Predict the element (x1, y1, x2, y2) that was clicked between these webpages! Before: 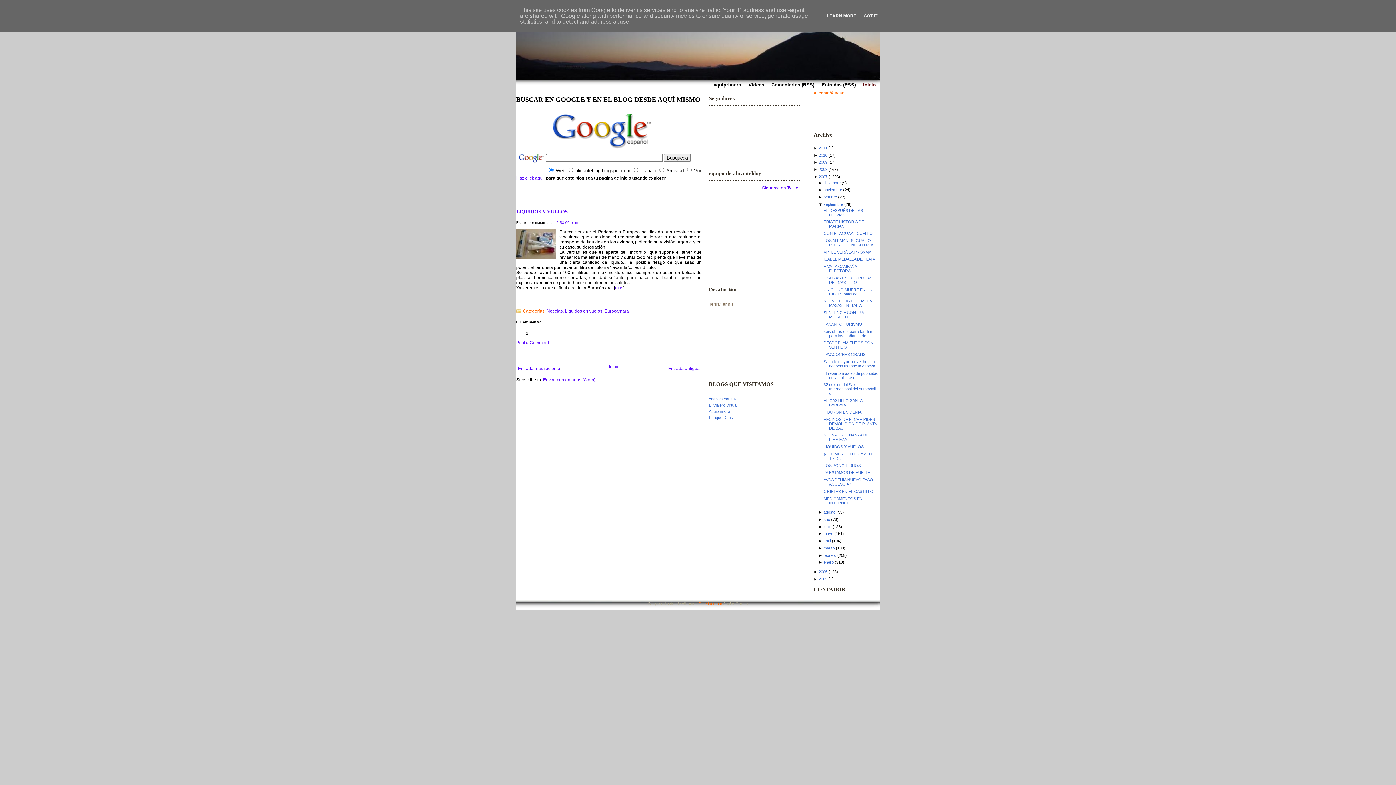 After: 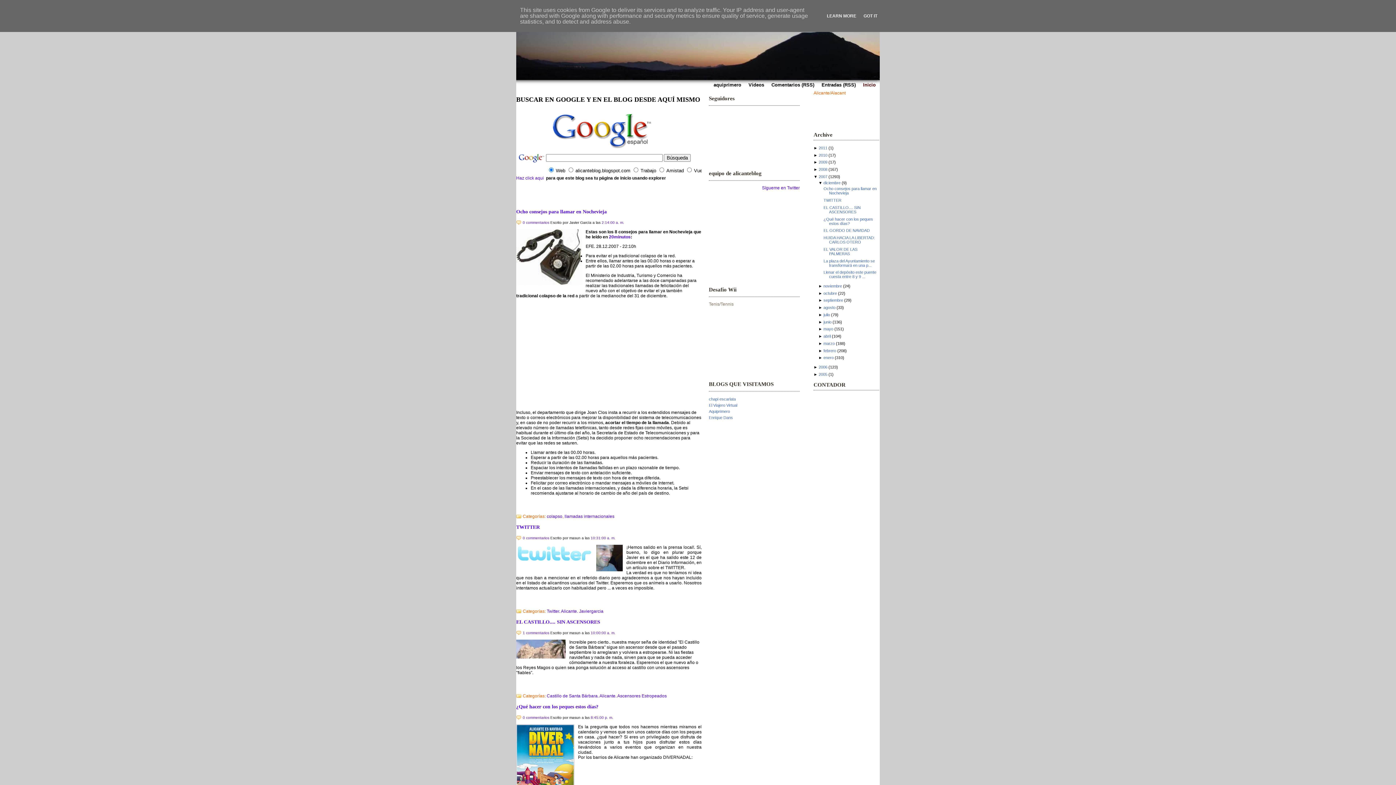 Action: label: 2007 bbox: (818, 174, 827, 178)